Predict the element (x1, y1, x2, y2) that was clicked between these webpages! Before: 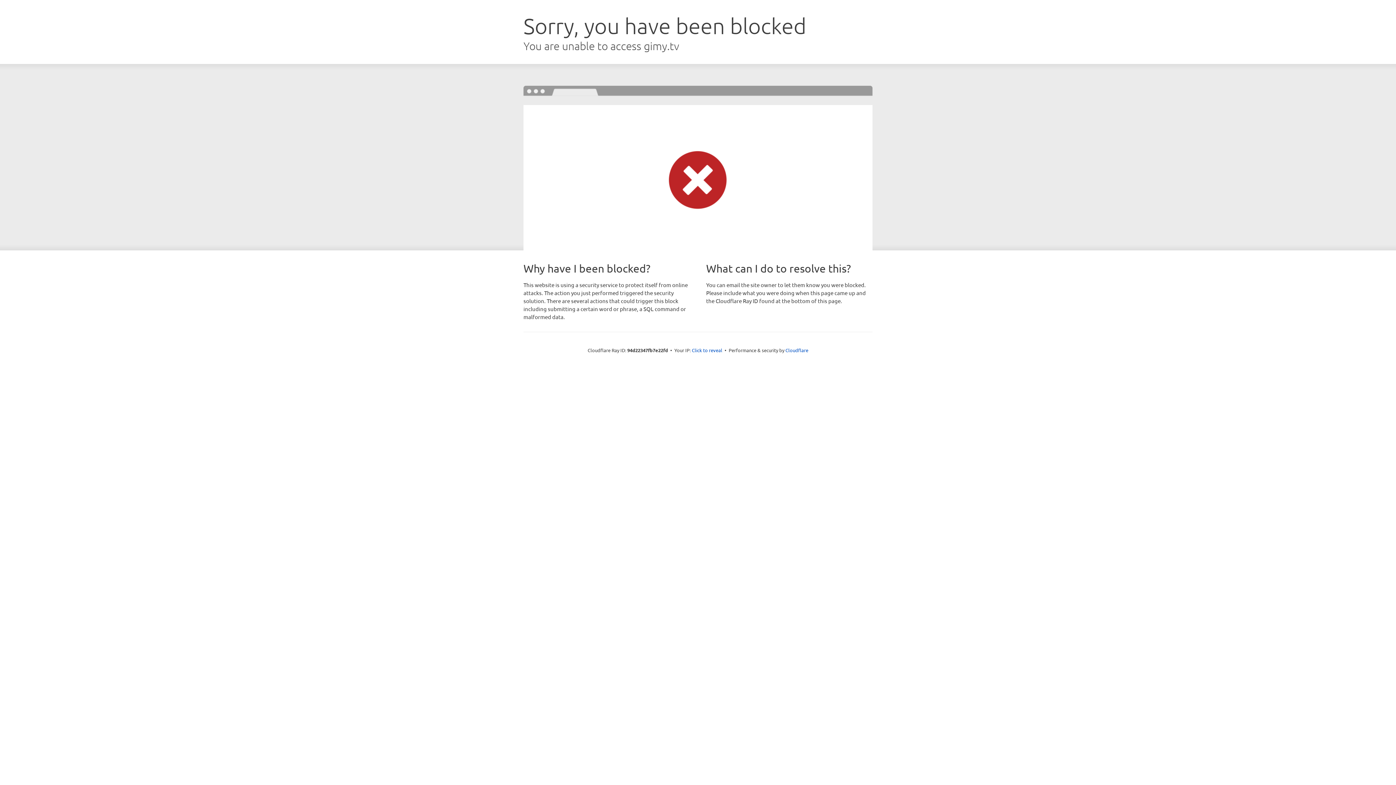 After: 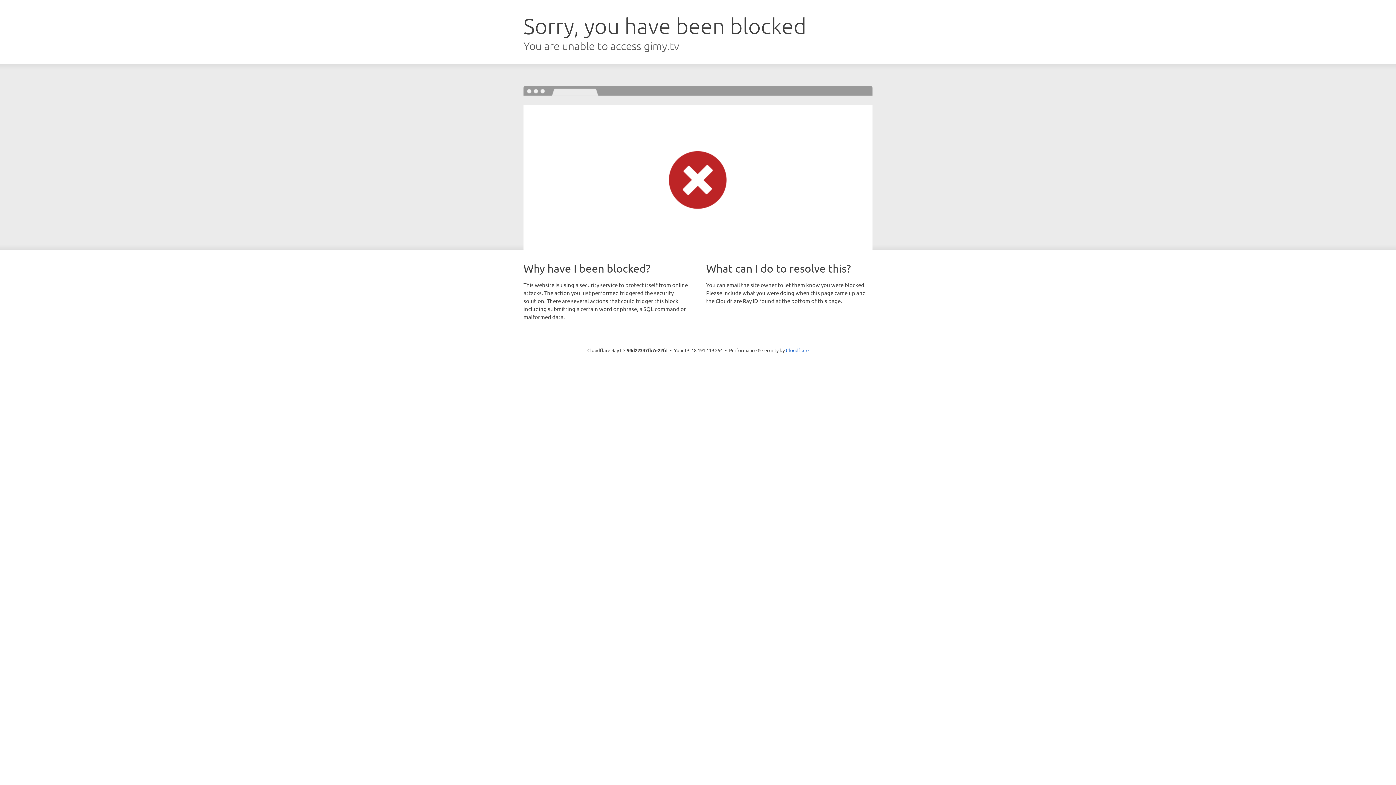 Action: bbox: (692, 346, 722, 353) label: Click to reveal